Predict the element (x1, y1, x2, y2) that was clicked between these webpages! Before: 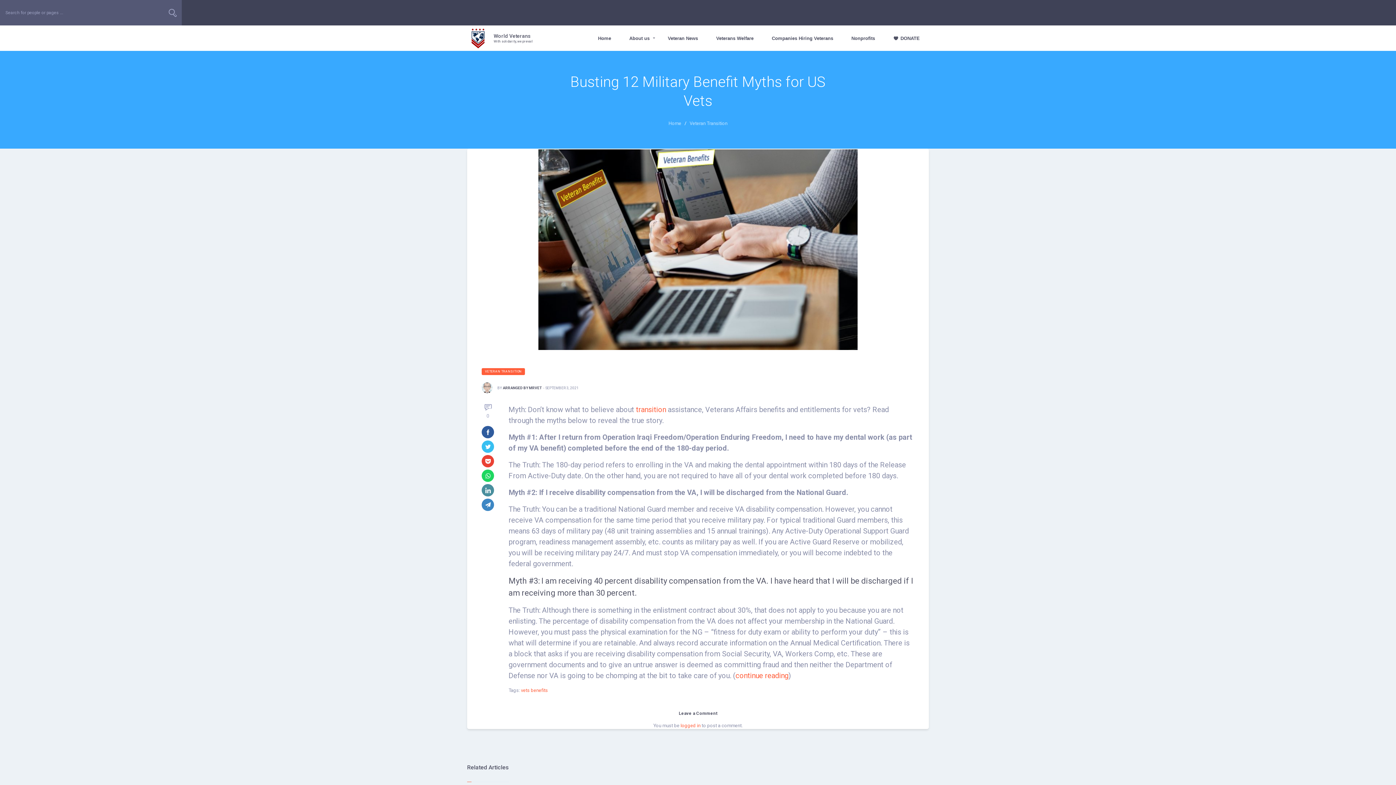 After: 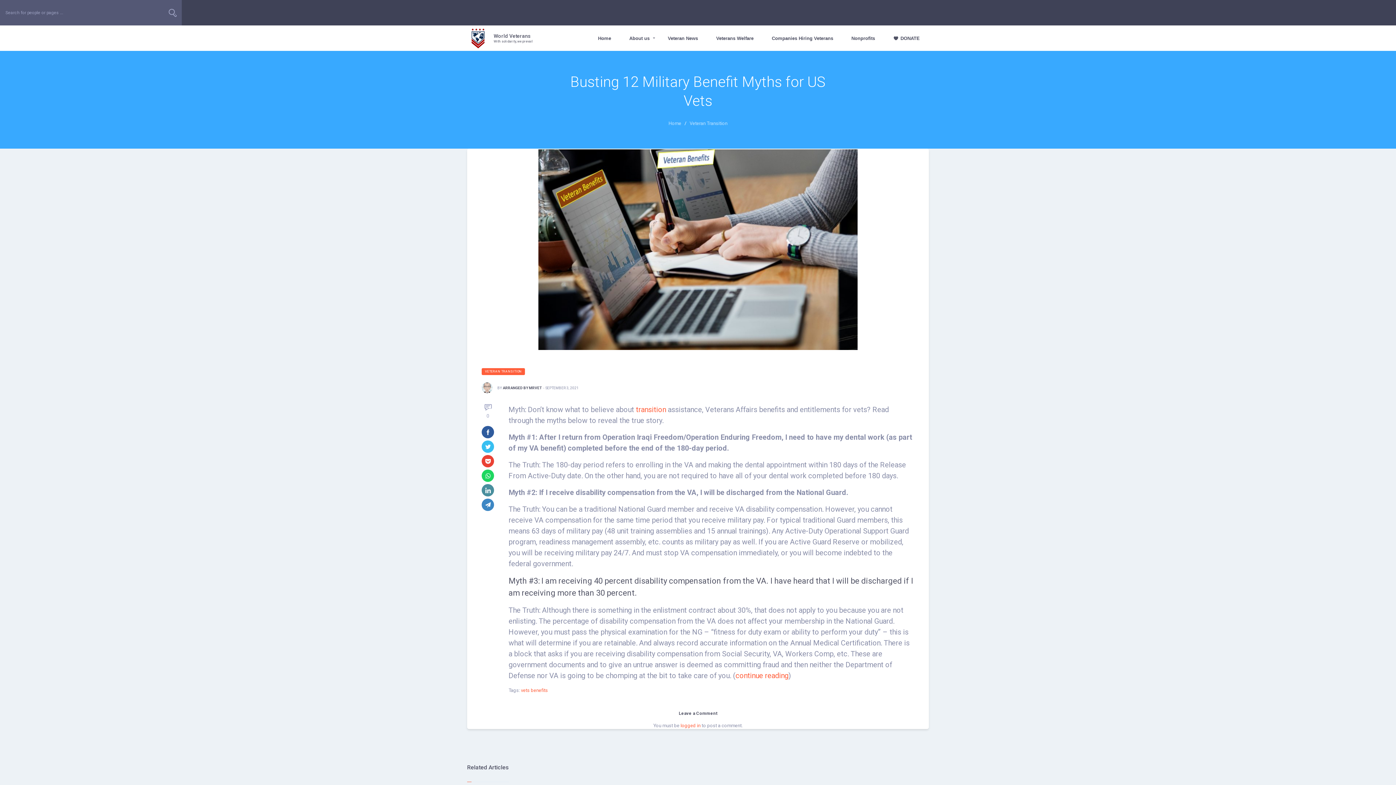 Action: bbox: (680, 723, 700, 728) label: logged in